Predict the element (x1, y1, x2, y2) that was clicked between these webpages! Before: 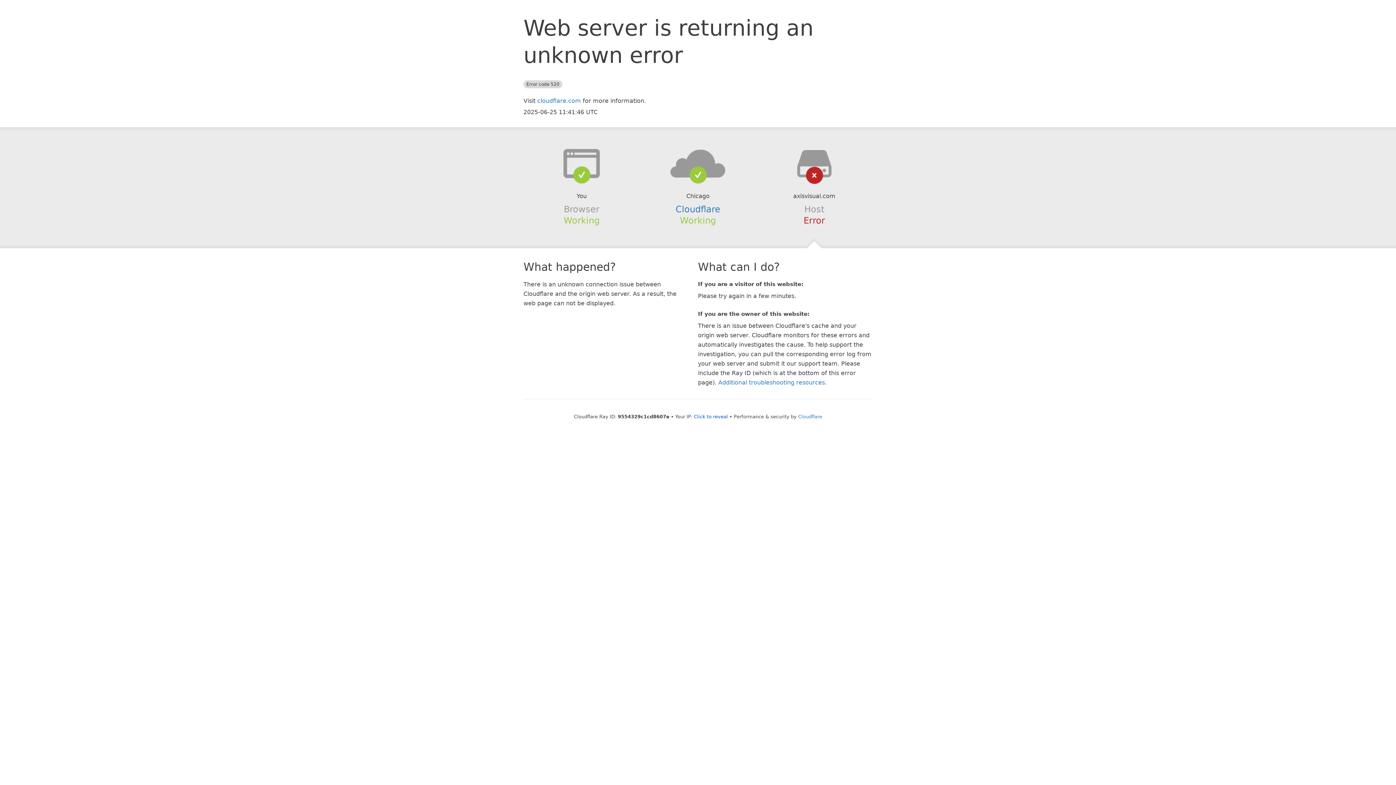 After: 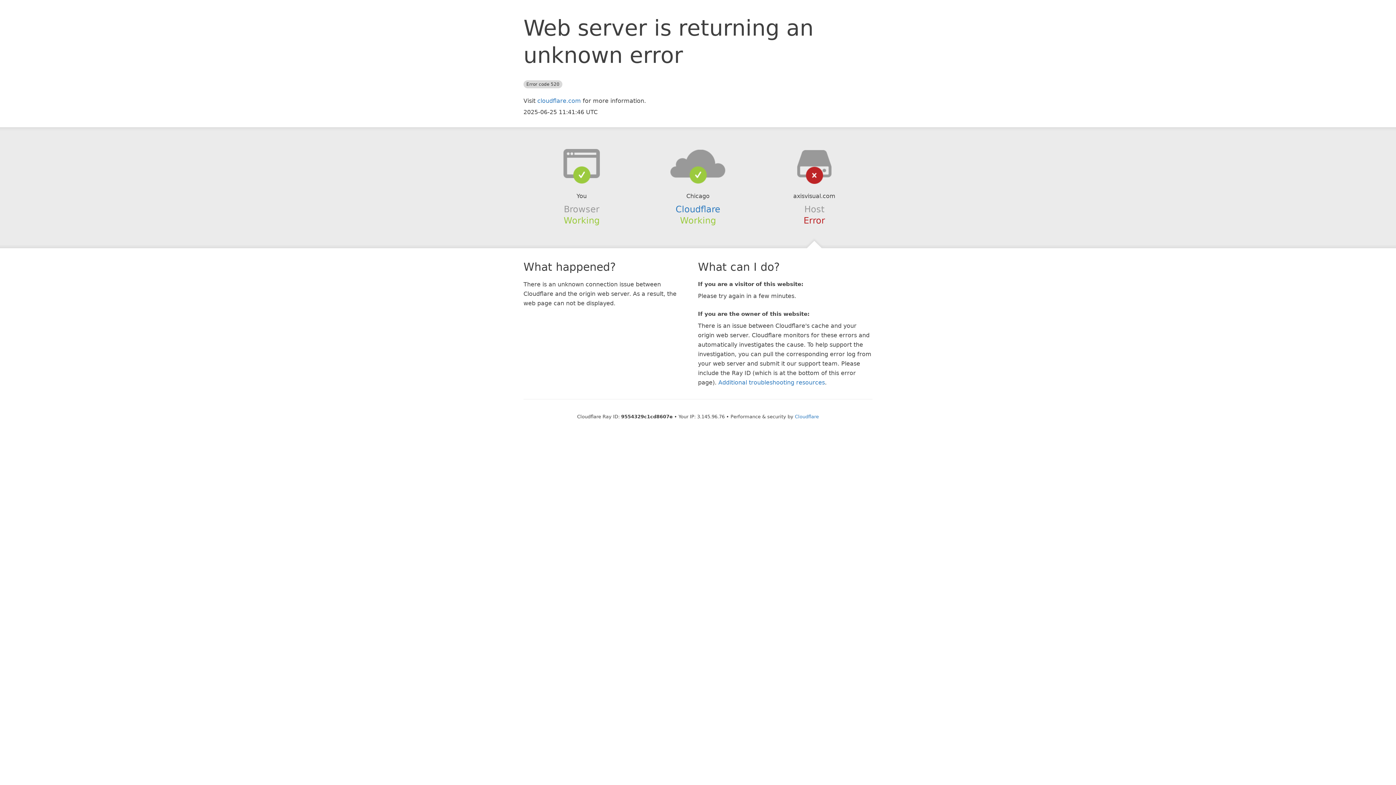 Action: bbox: (694, 414, 728, 419) label: Click to reveal